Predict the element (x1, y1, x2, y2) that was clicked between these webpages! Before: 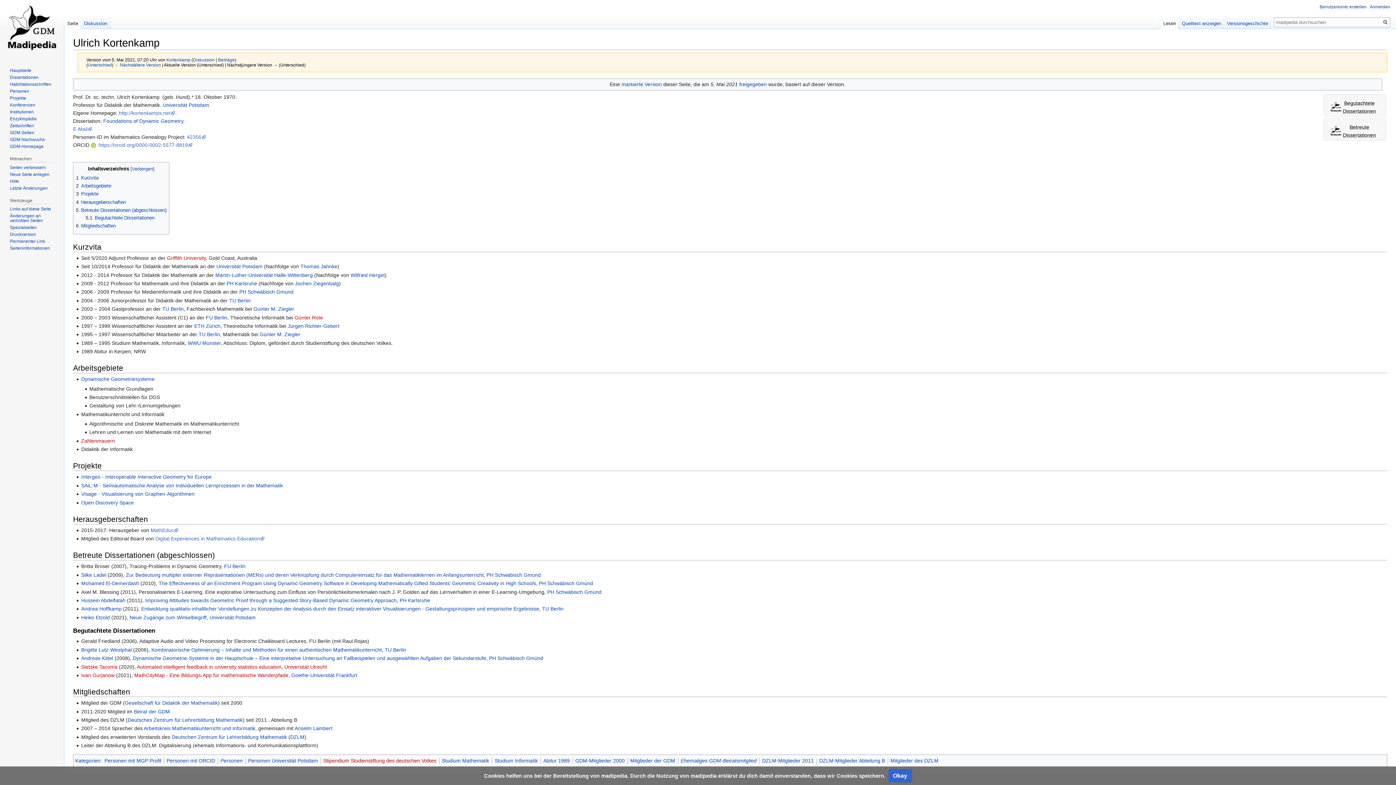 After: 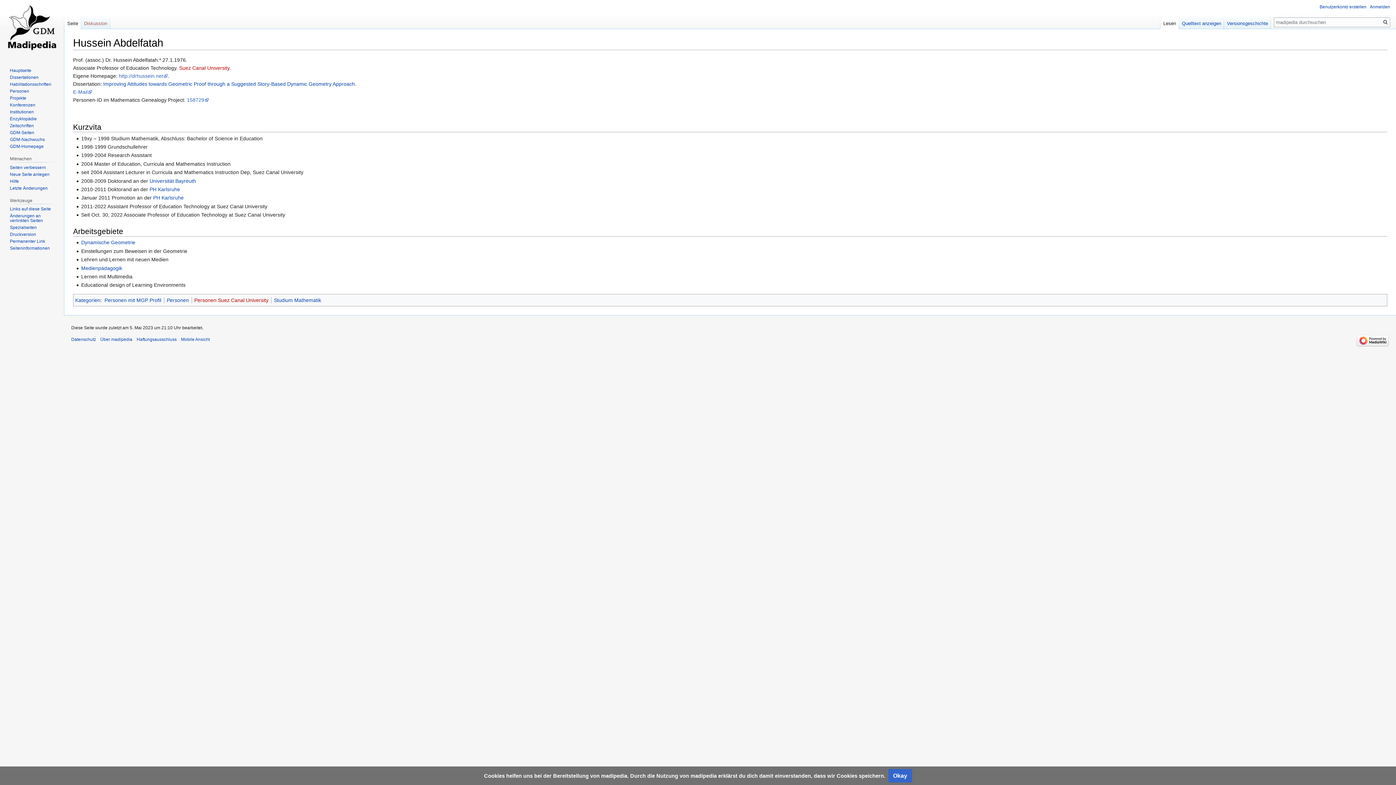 Action: label: Hussein Abdelfatah bbox: (81, 597, 125, 603)